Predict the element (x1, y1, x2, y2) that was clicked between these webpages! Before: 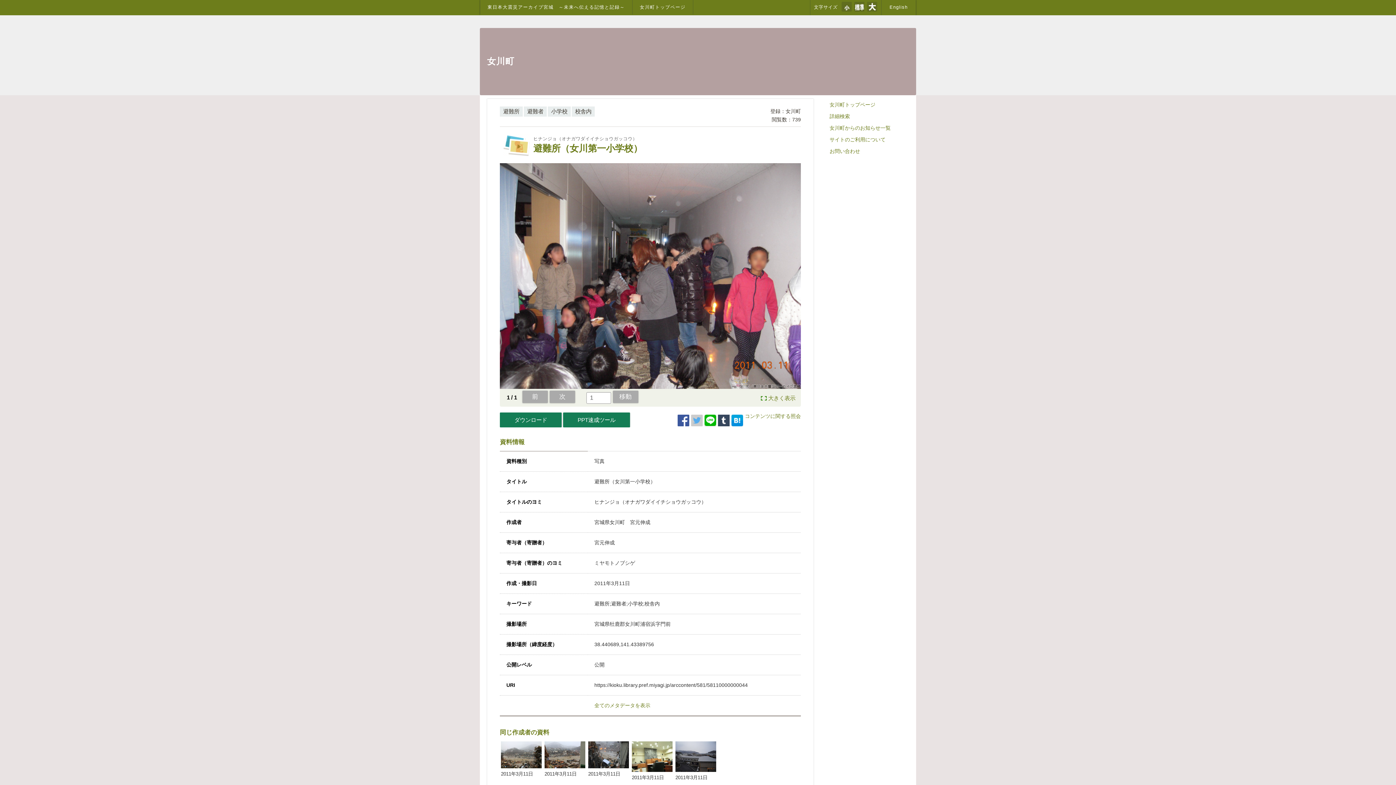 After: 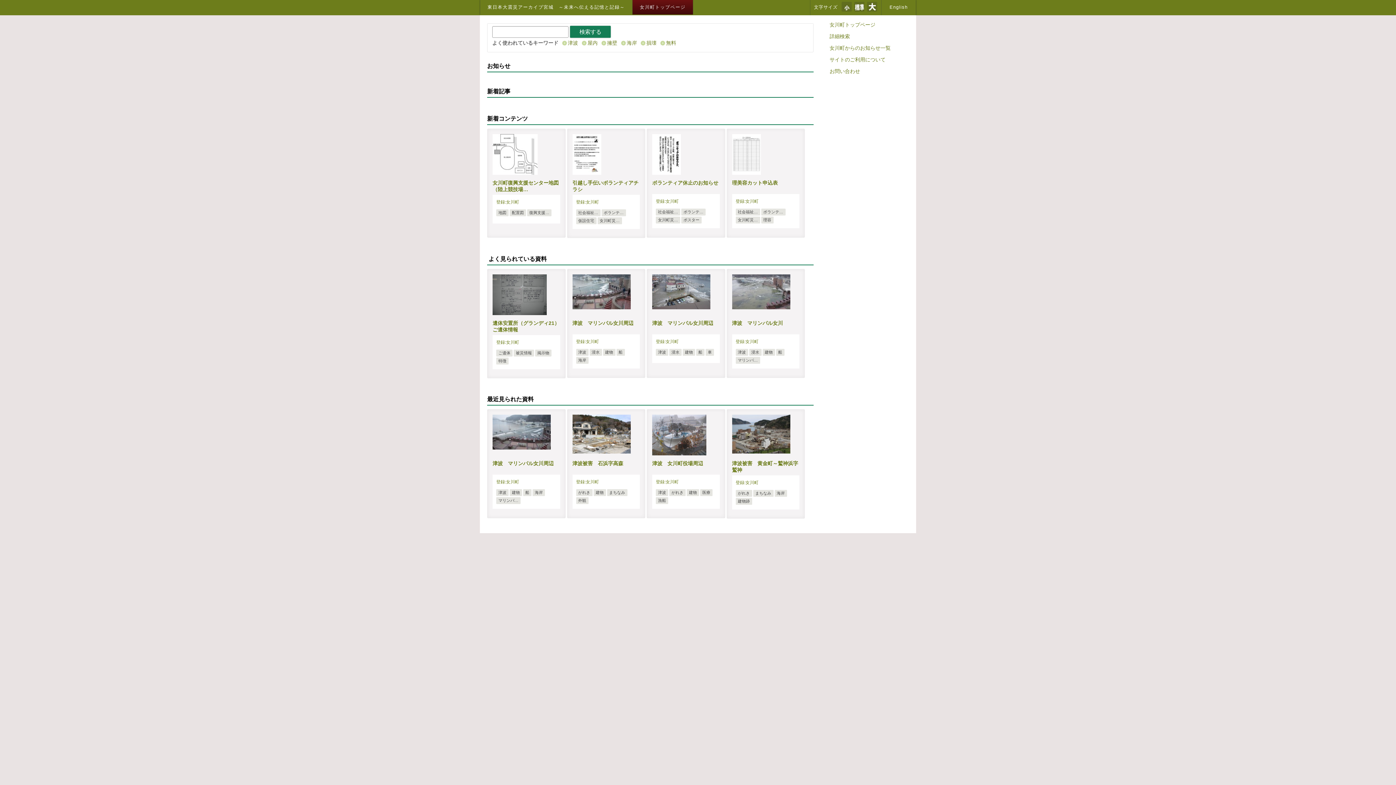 Action: label: 女川町 bbox: (487, 59, 514, 65)